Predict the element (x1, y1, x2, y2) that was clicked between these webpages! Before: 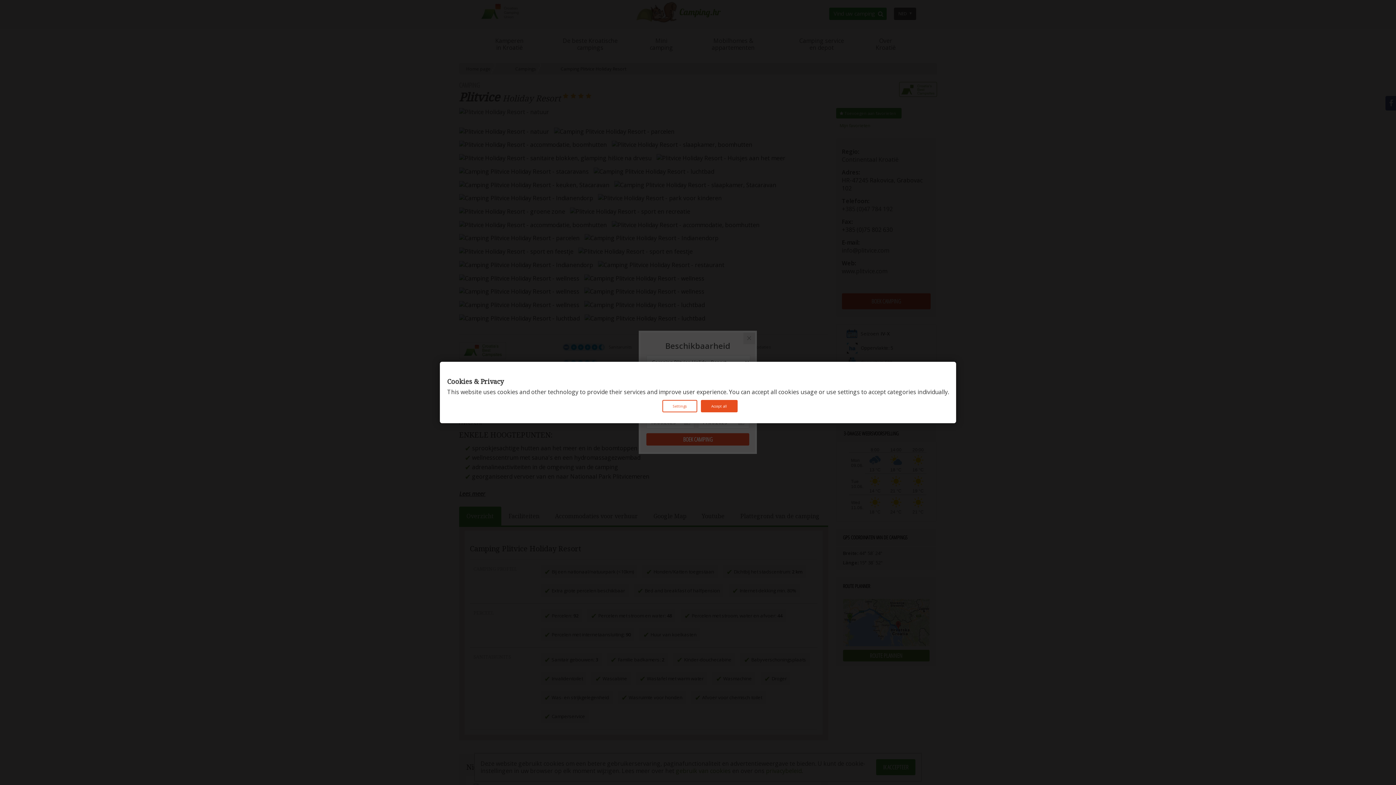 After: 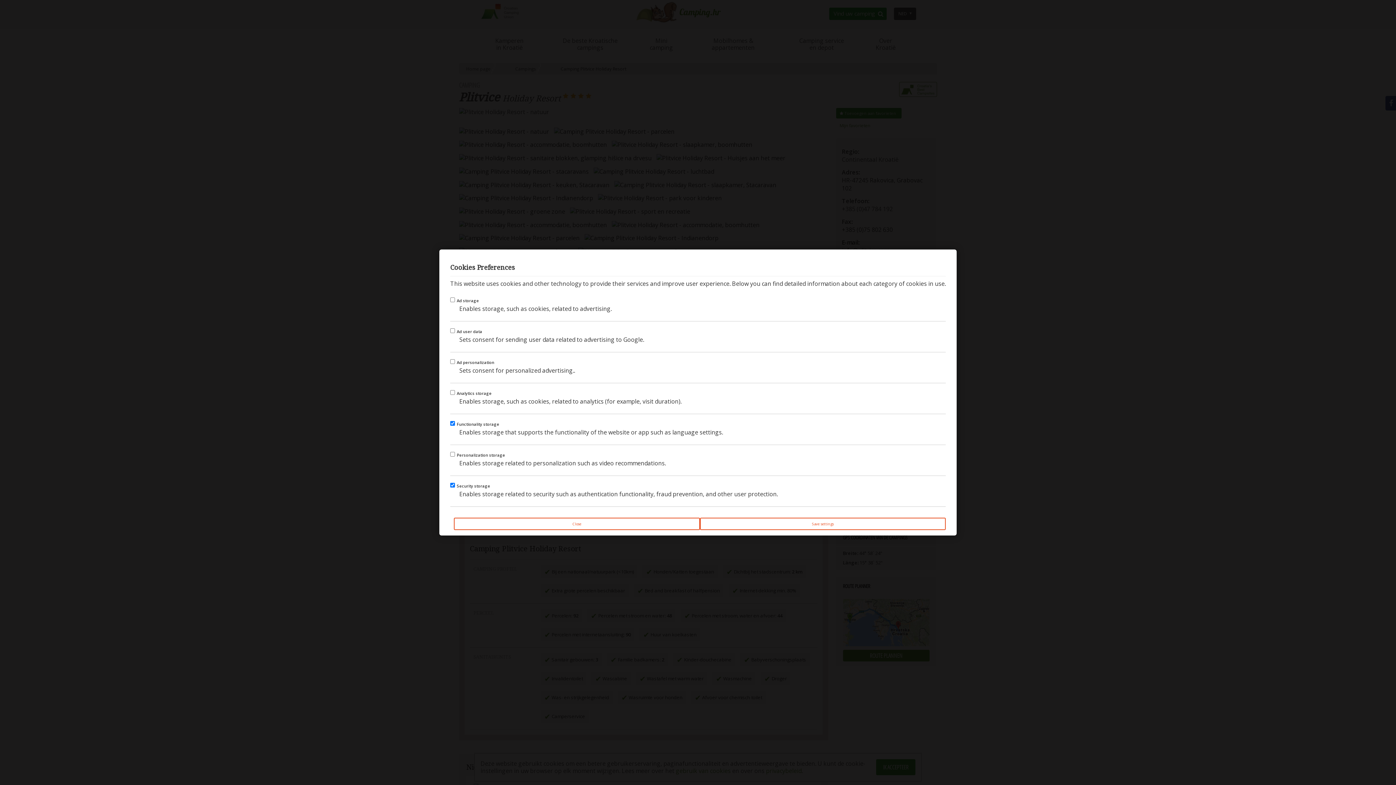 Action: bbox: (662, 400, 697, 412) label: Settings